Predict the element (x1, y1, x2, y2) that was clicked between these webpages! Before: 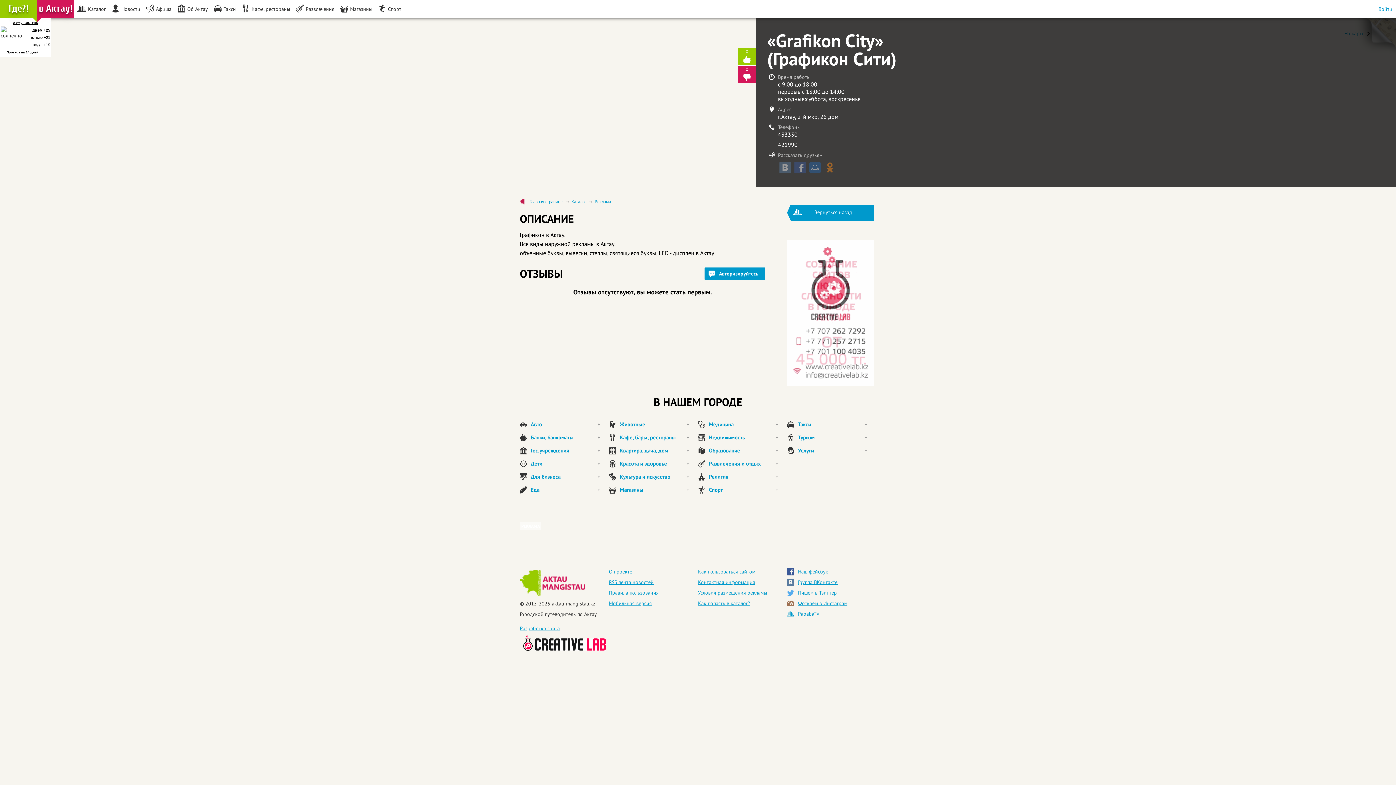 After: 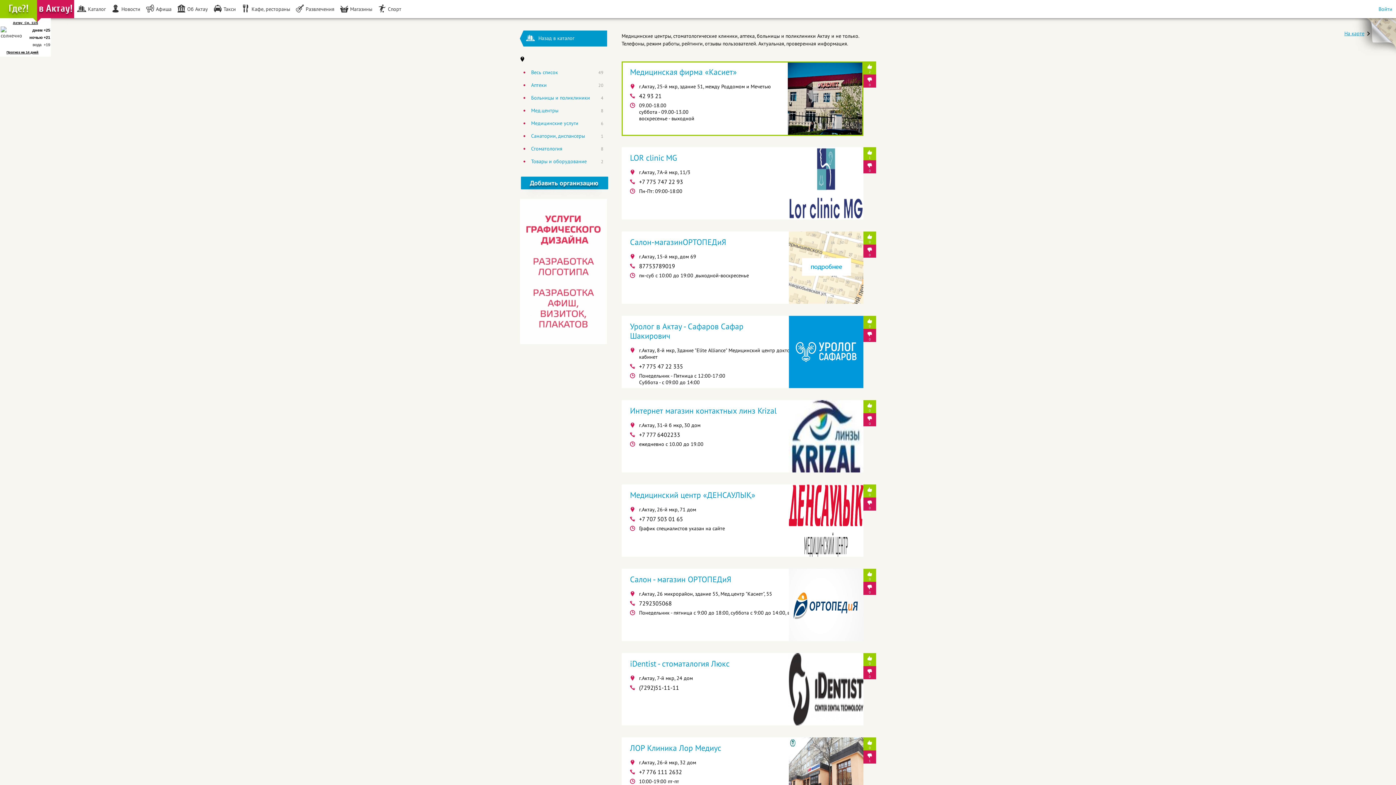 Action: label: Медицина
+ bbox: (694, 418, 781, 430)